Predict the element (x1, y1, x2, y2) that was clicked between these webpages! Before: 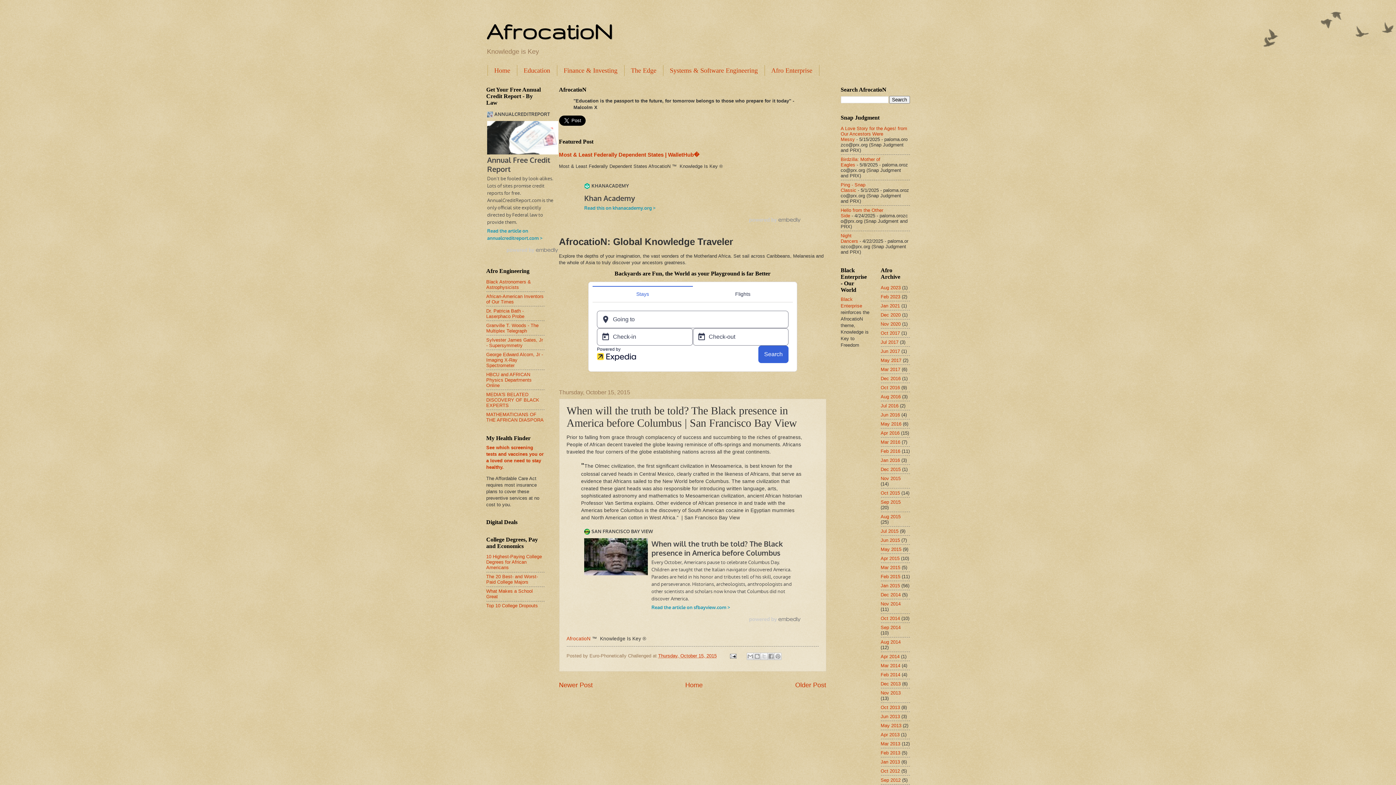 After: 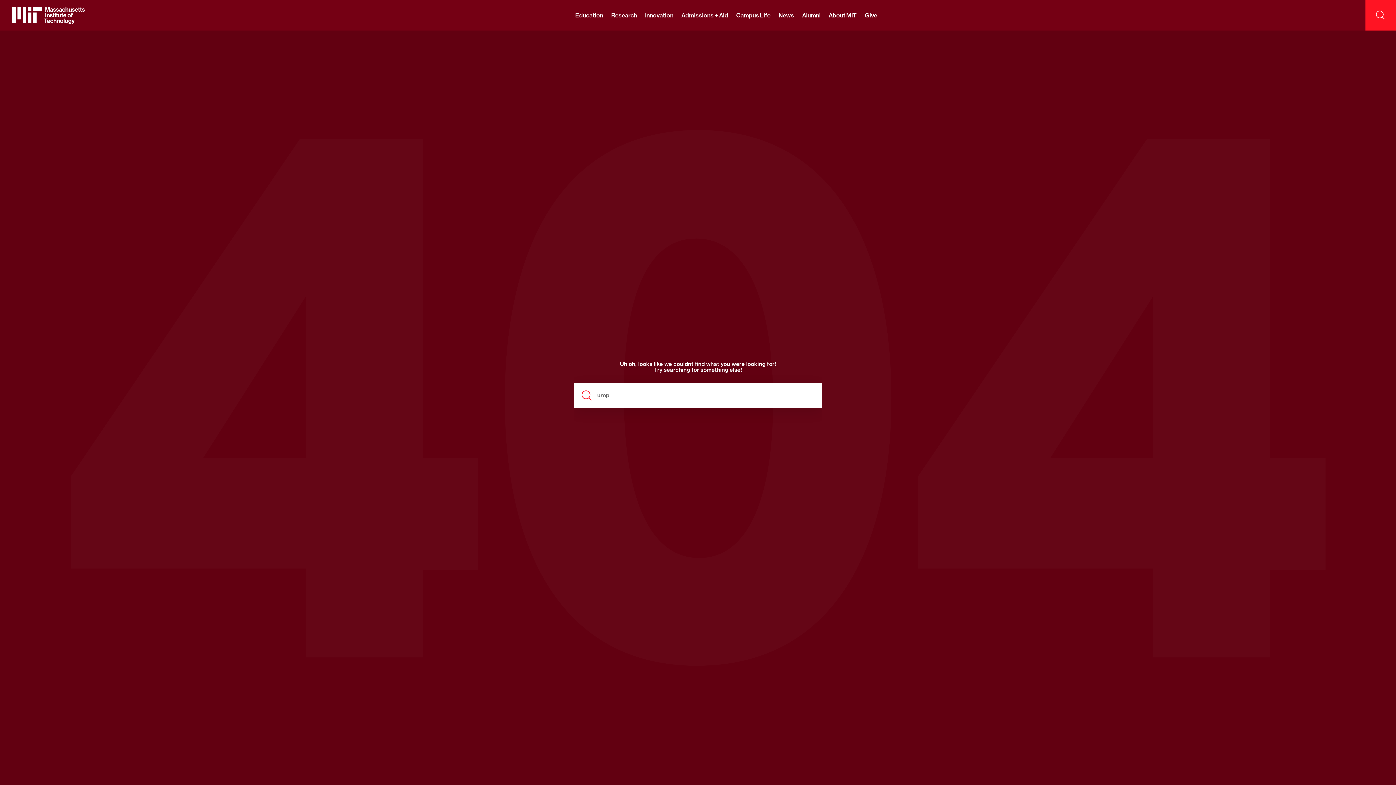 Action: label: Granville T. Woods - The Multiplex Telegraph bbox: (486, 322, 538, 333)